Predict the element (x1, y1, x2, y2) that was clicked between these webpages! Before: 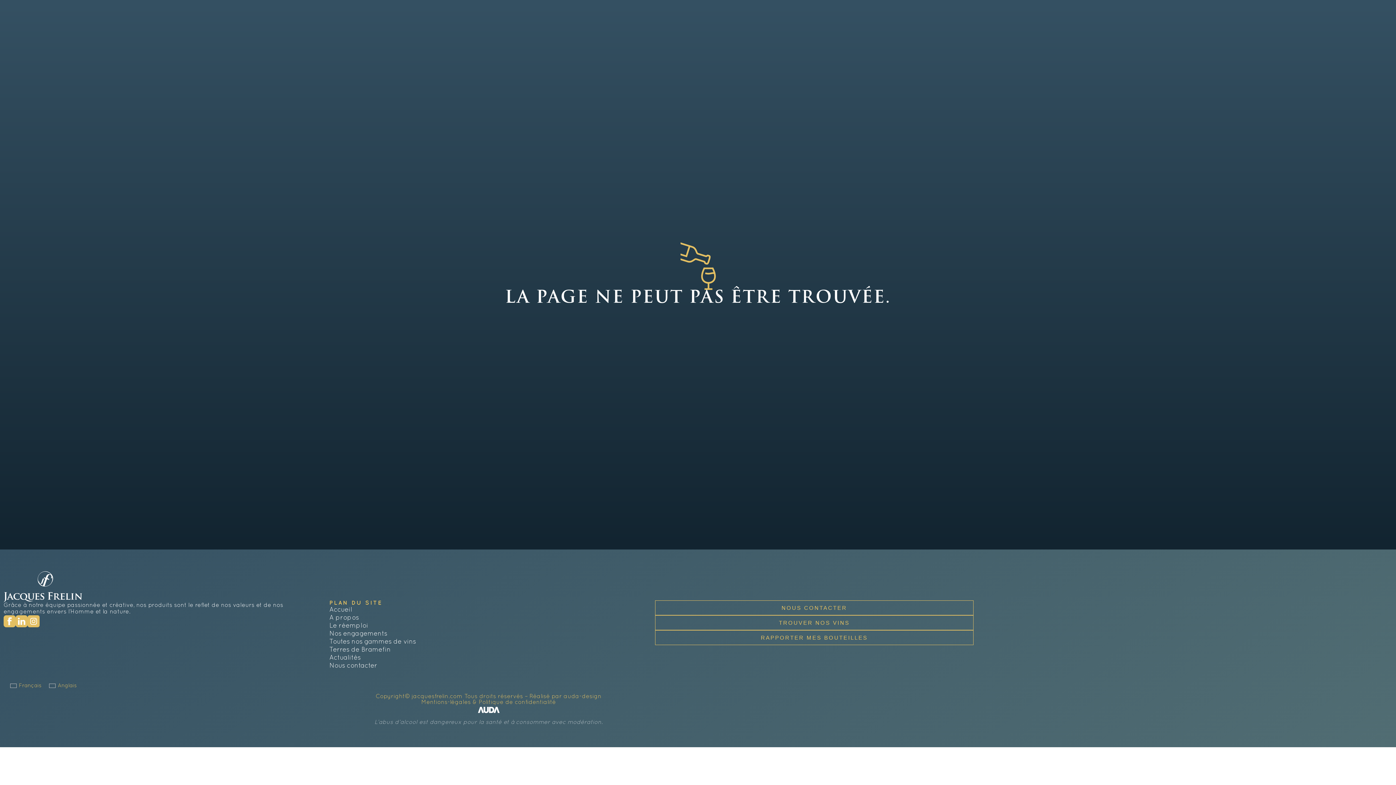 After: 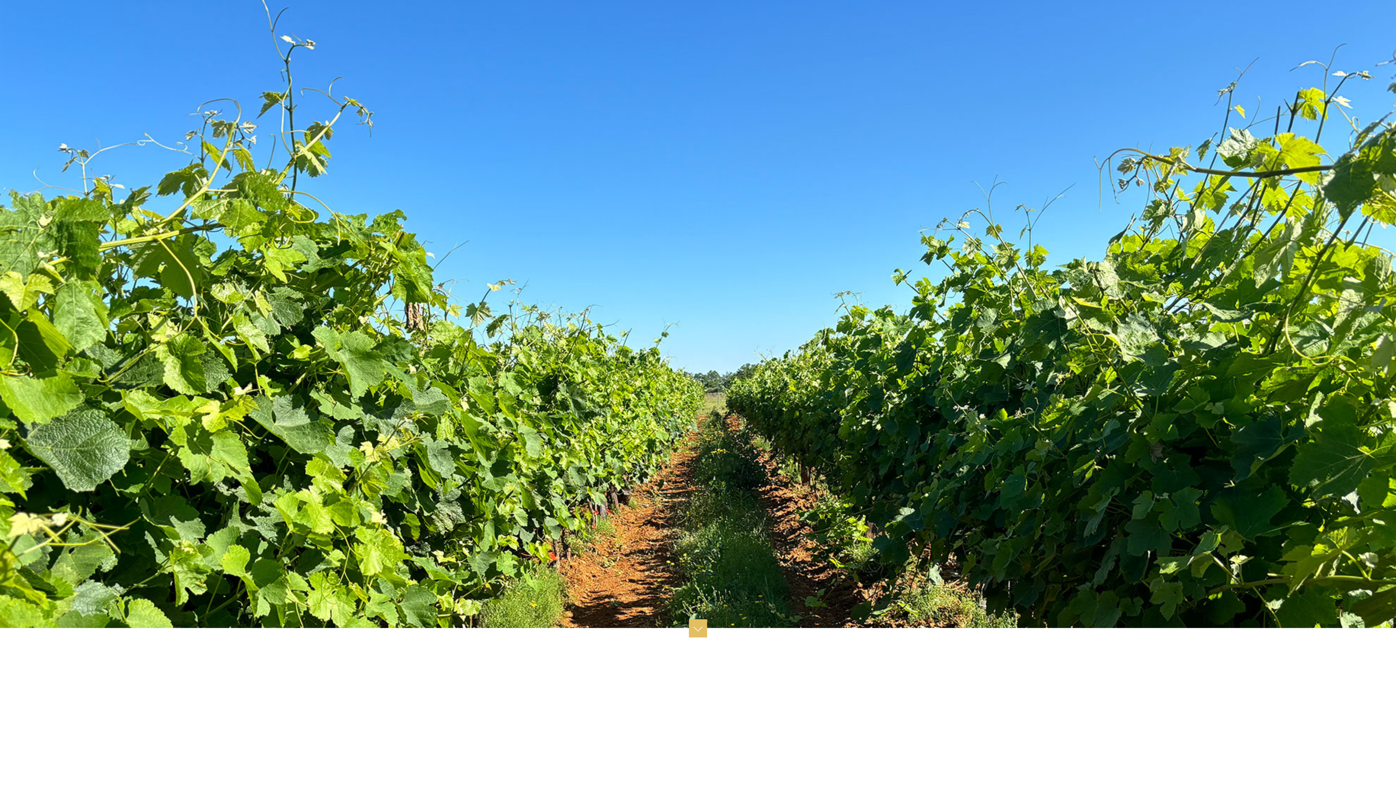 Action: label: Accueil bbox: (329, 606, 648, 614)